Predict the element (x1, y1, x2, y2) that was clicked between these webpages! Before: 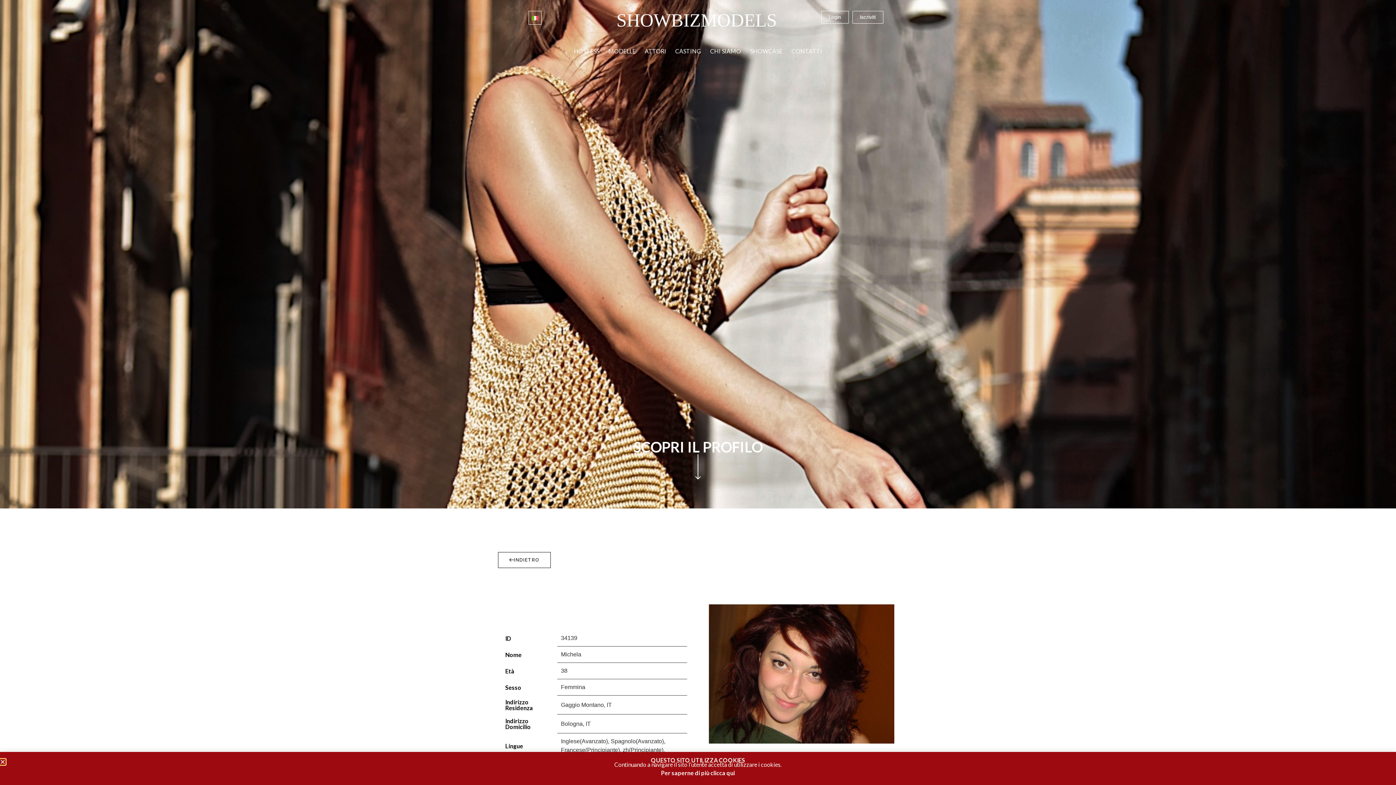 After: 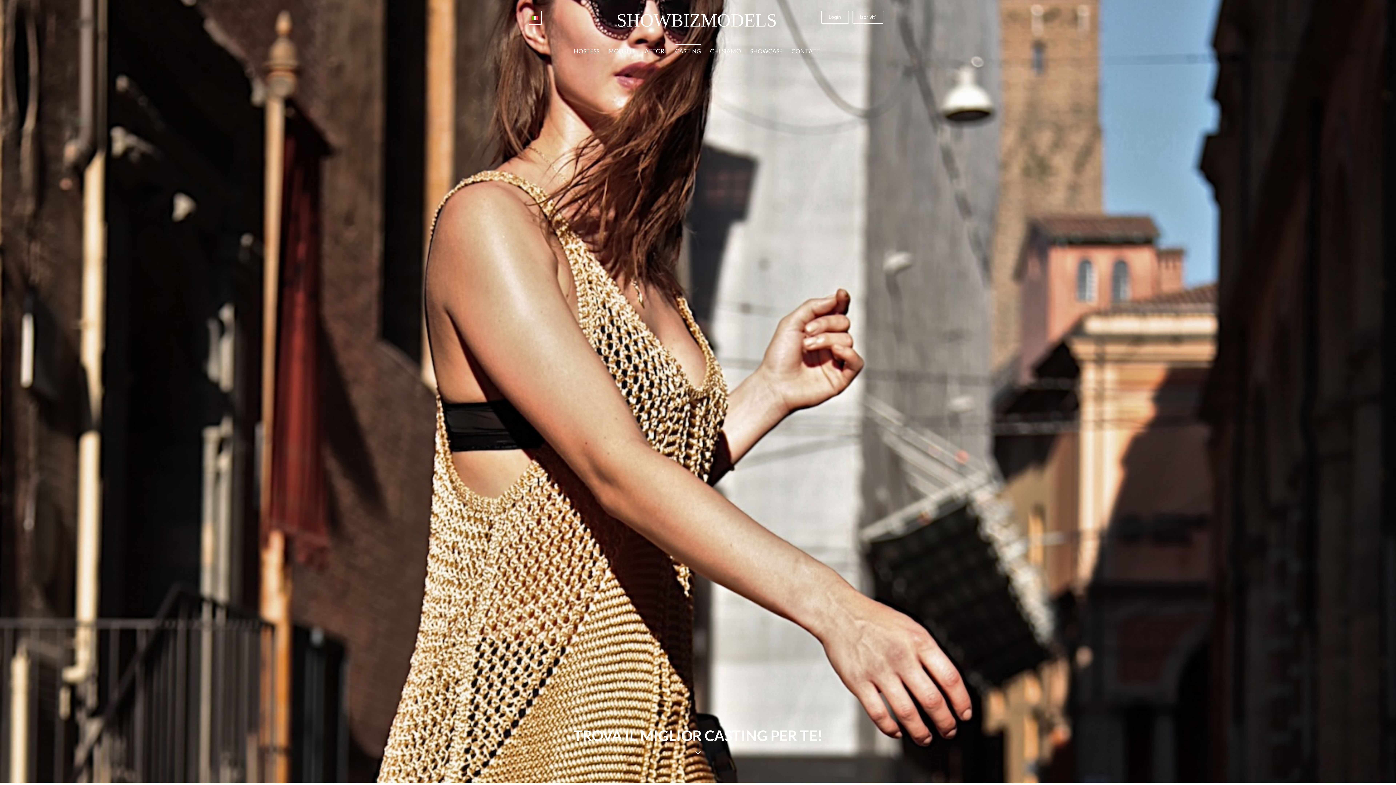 Action: bbox: (675, 44, 701, 58) label: CASTING